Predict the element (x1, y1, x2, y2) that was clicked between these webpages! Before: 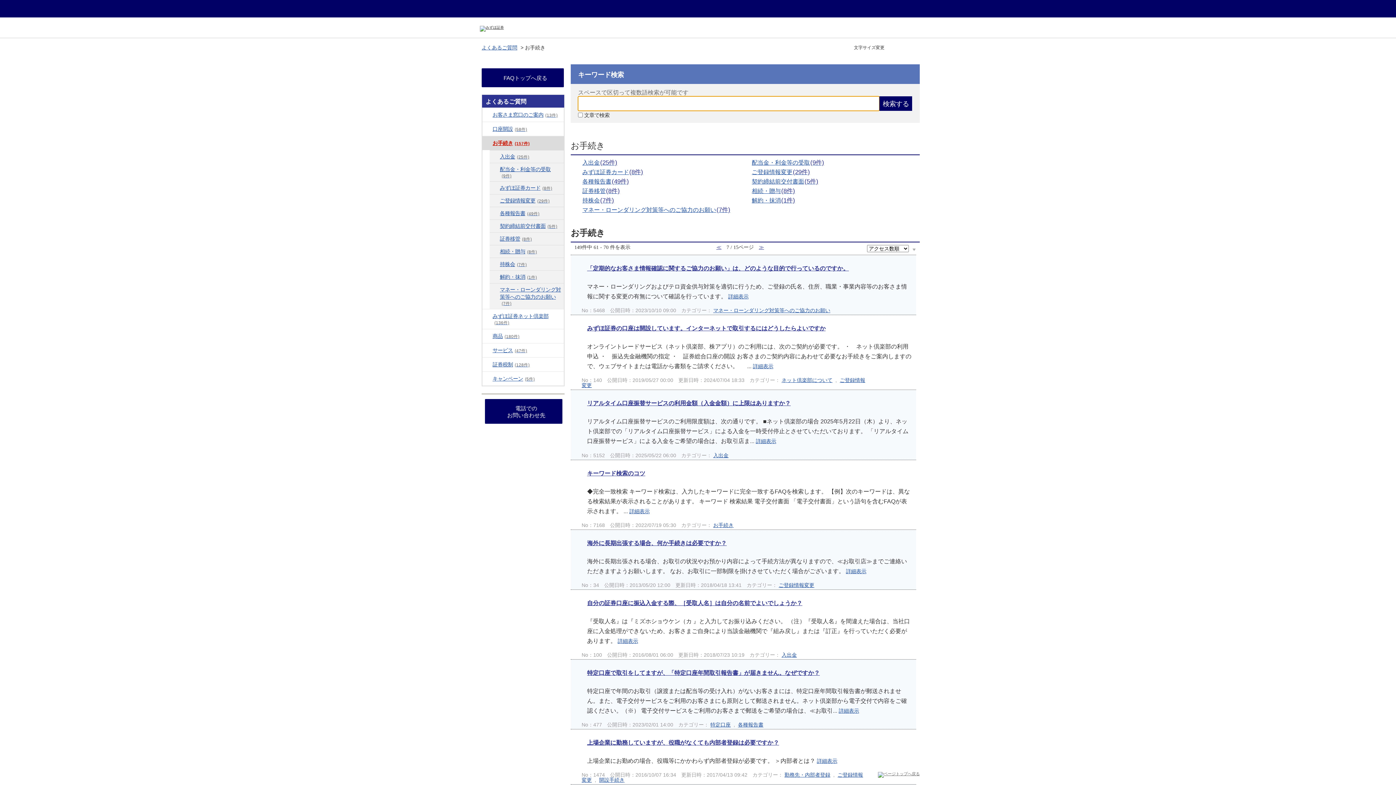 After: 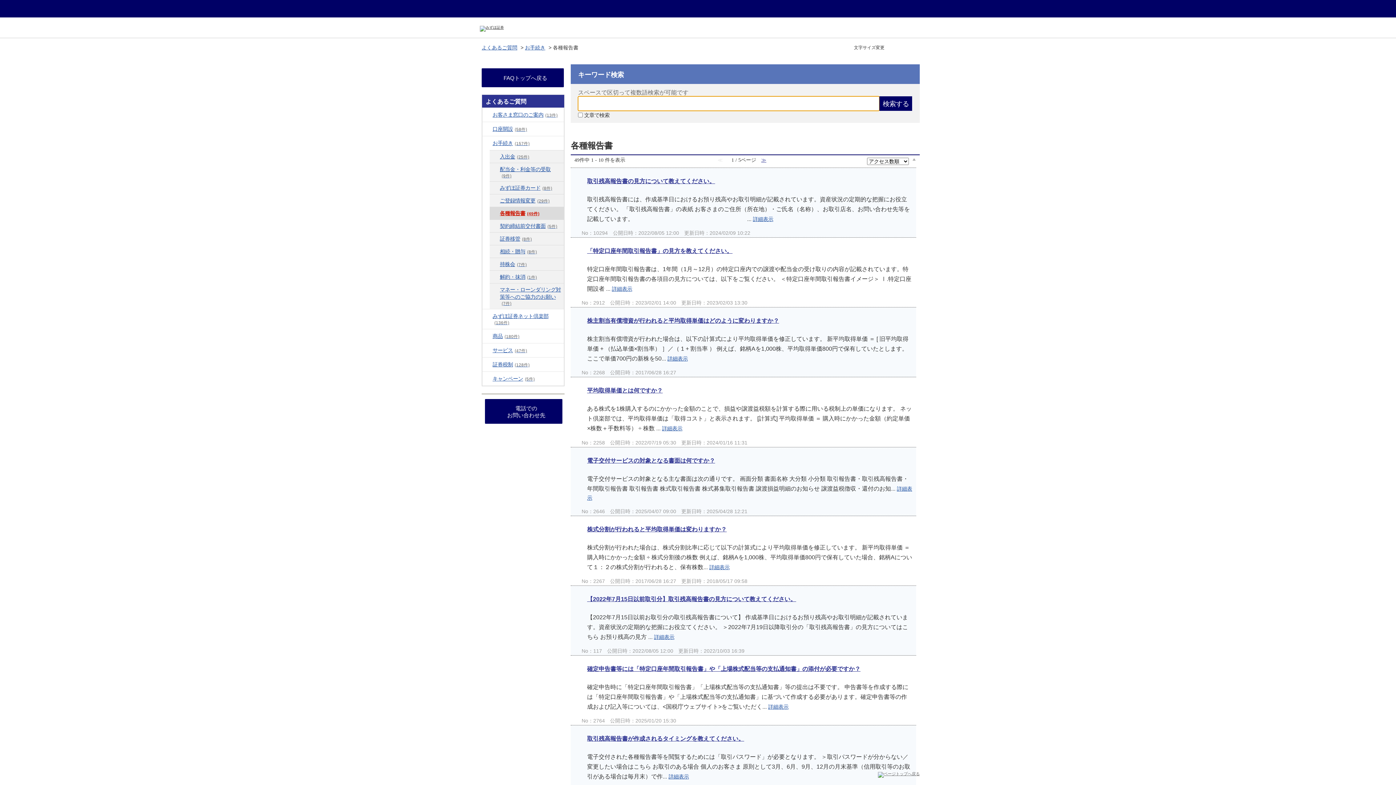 Action: bbox: (500, 209, 562, 217) label: 各種報告書(49件)